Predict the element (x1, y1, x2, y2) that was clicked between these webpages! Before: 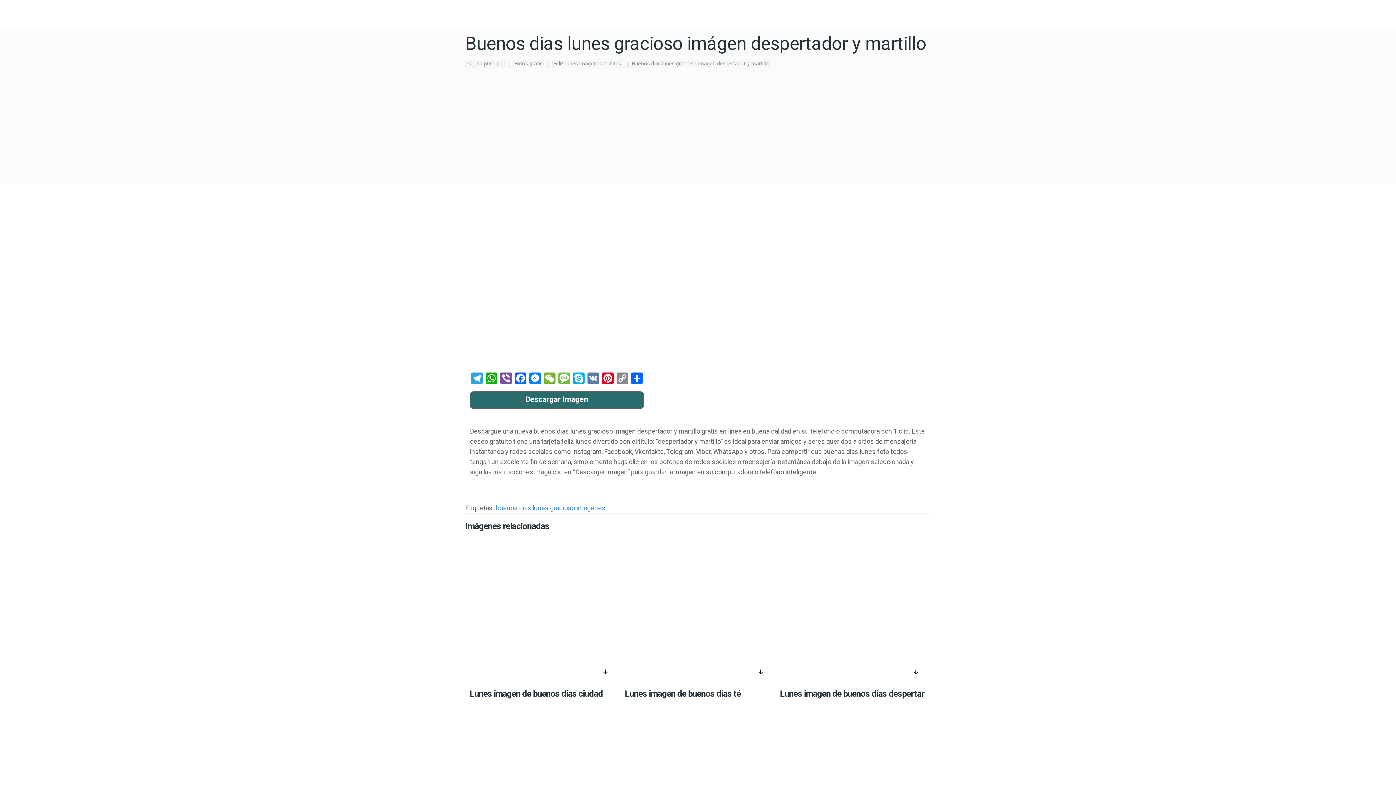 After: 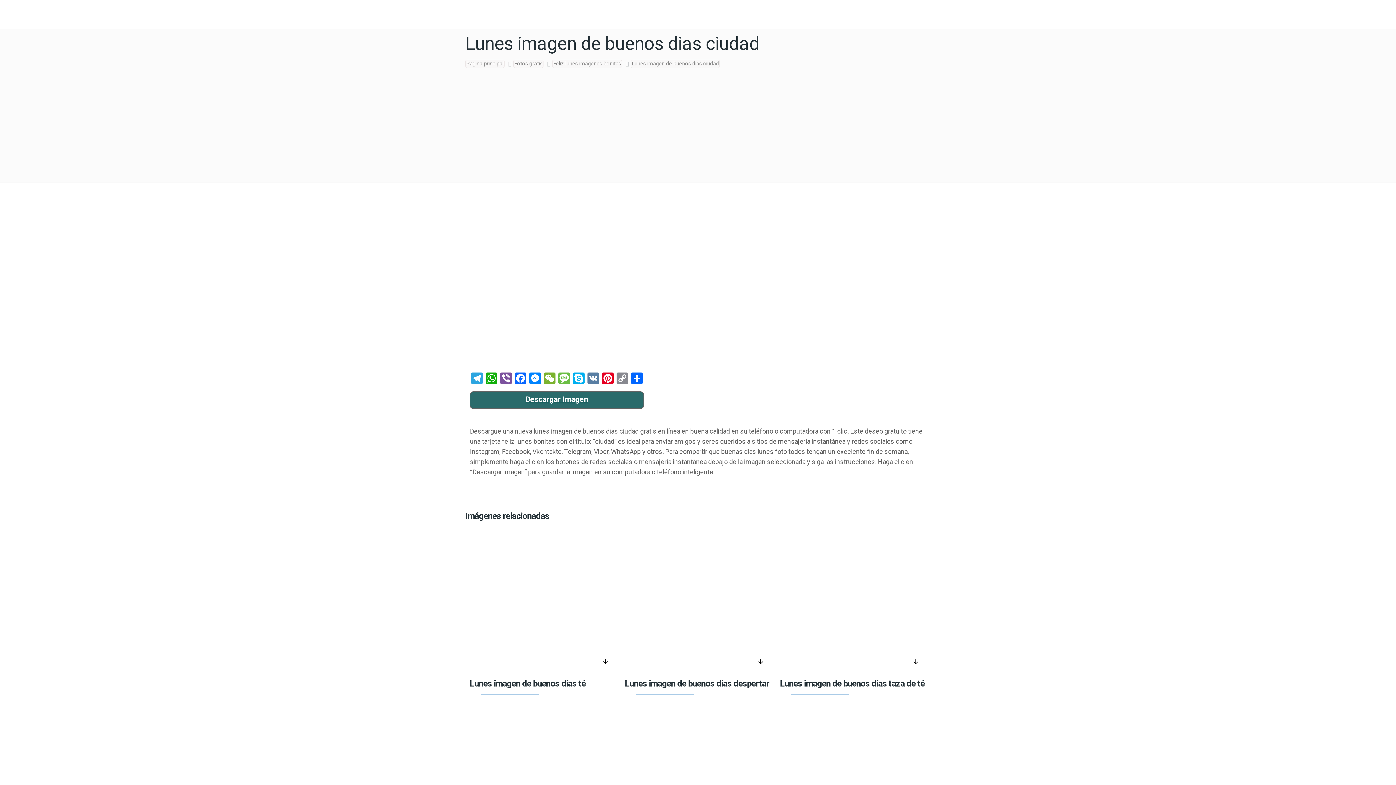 Action: bbox: (469, 537, 616, 684)